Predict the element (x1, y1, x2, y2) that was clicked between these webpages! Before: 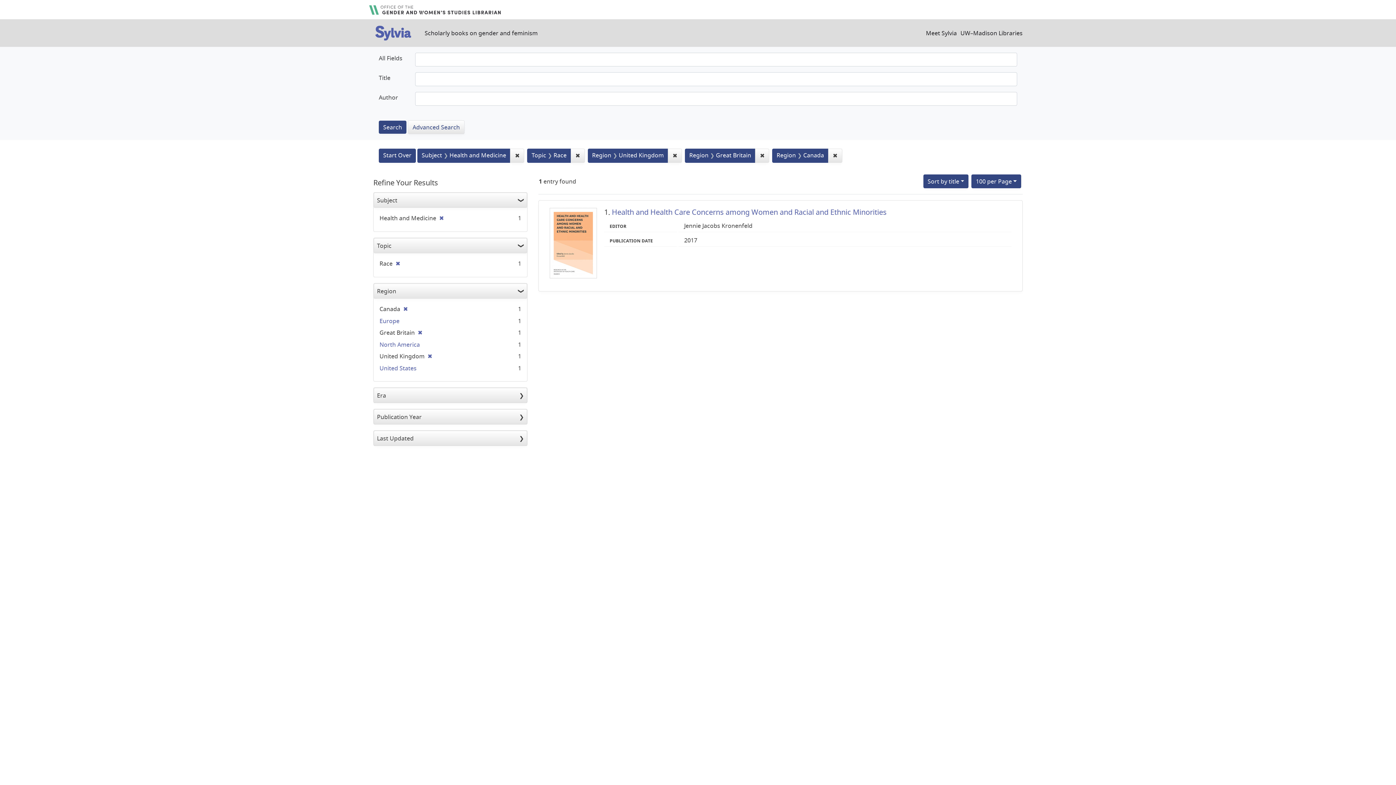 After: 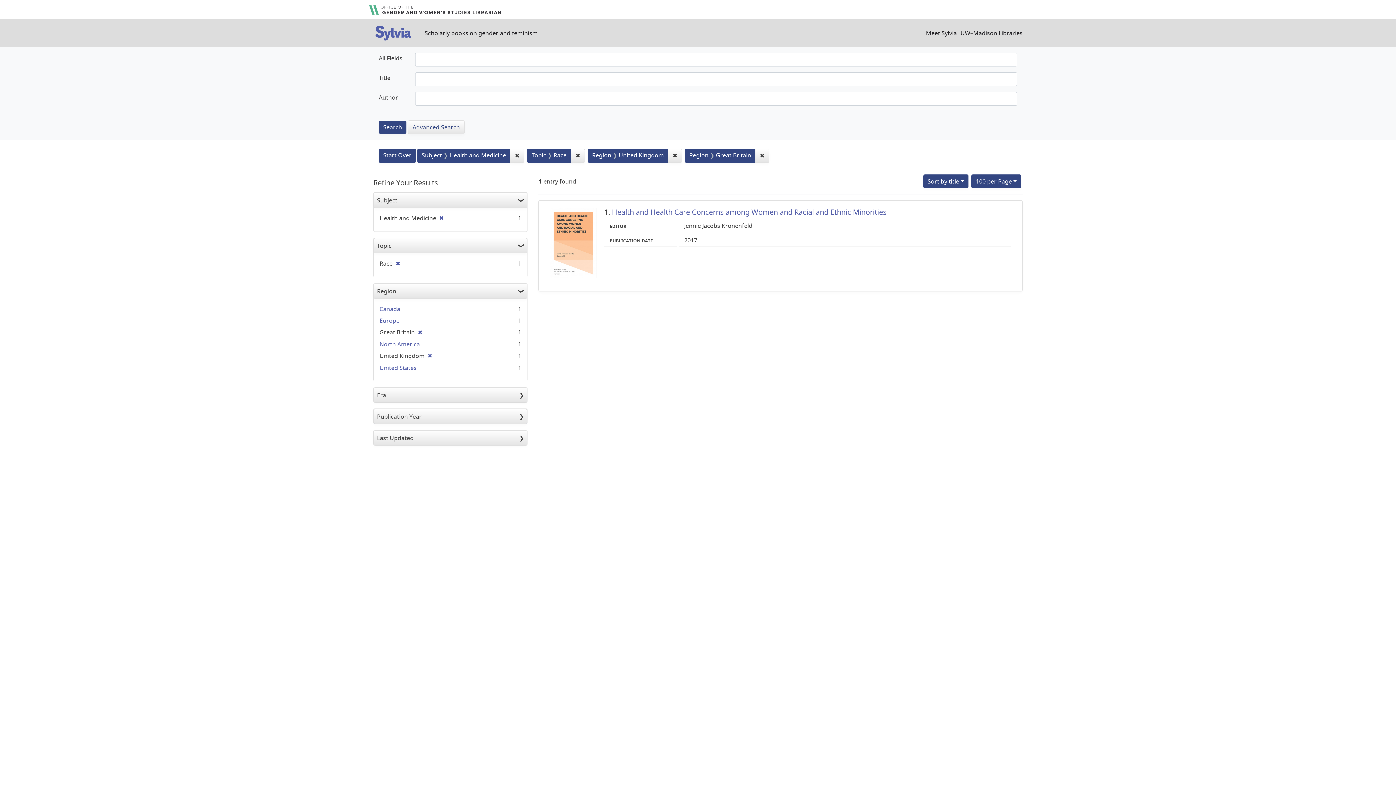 Action: bbox: (828, 148, 842, 162) label: ✖
Remove constraint Region: Canada